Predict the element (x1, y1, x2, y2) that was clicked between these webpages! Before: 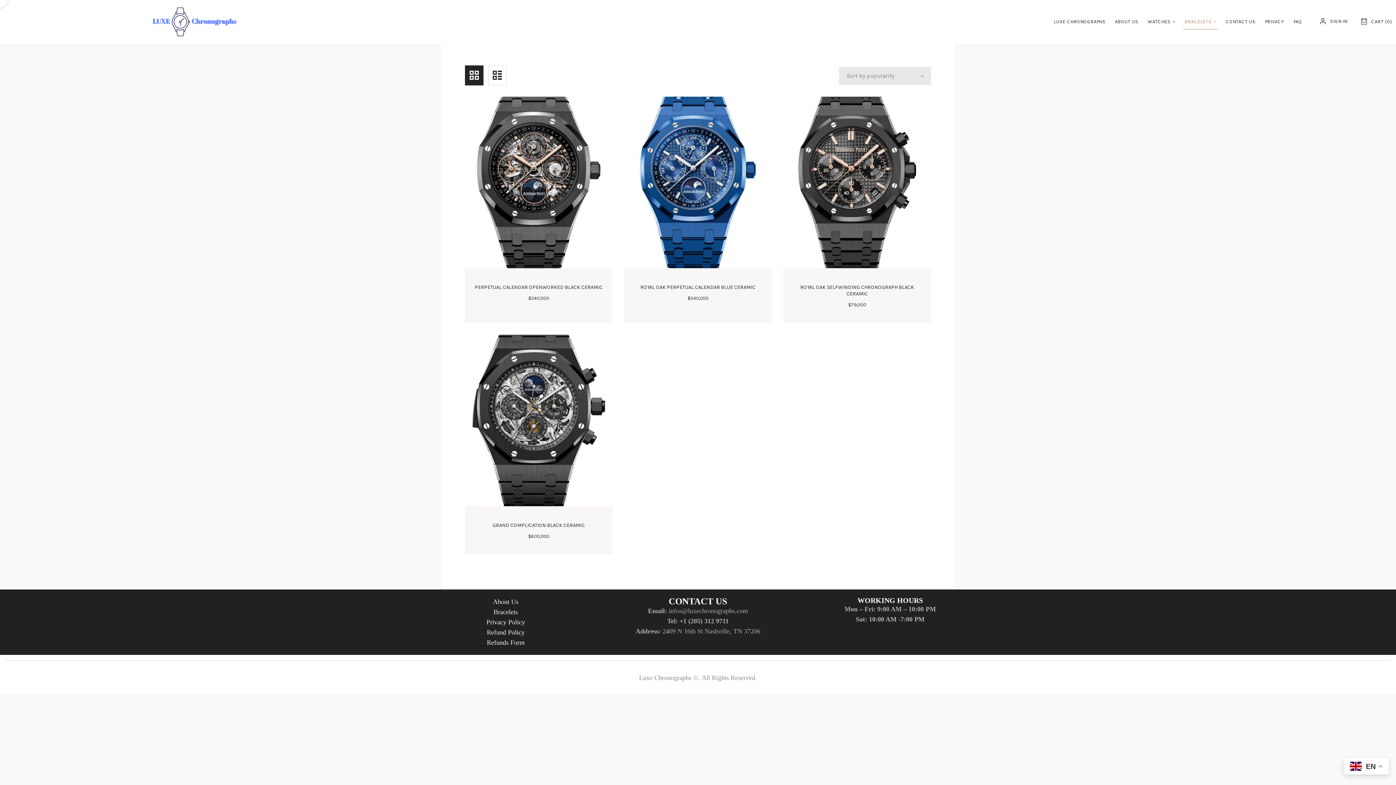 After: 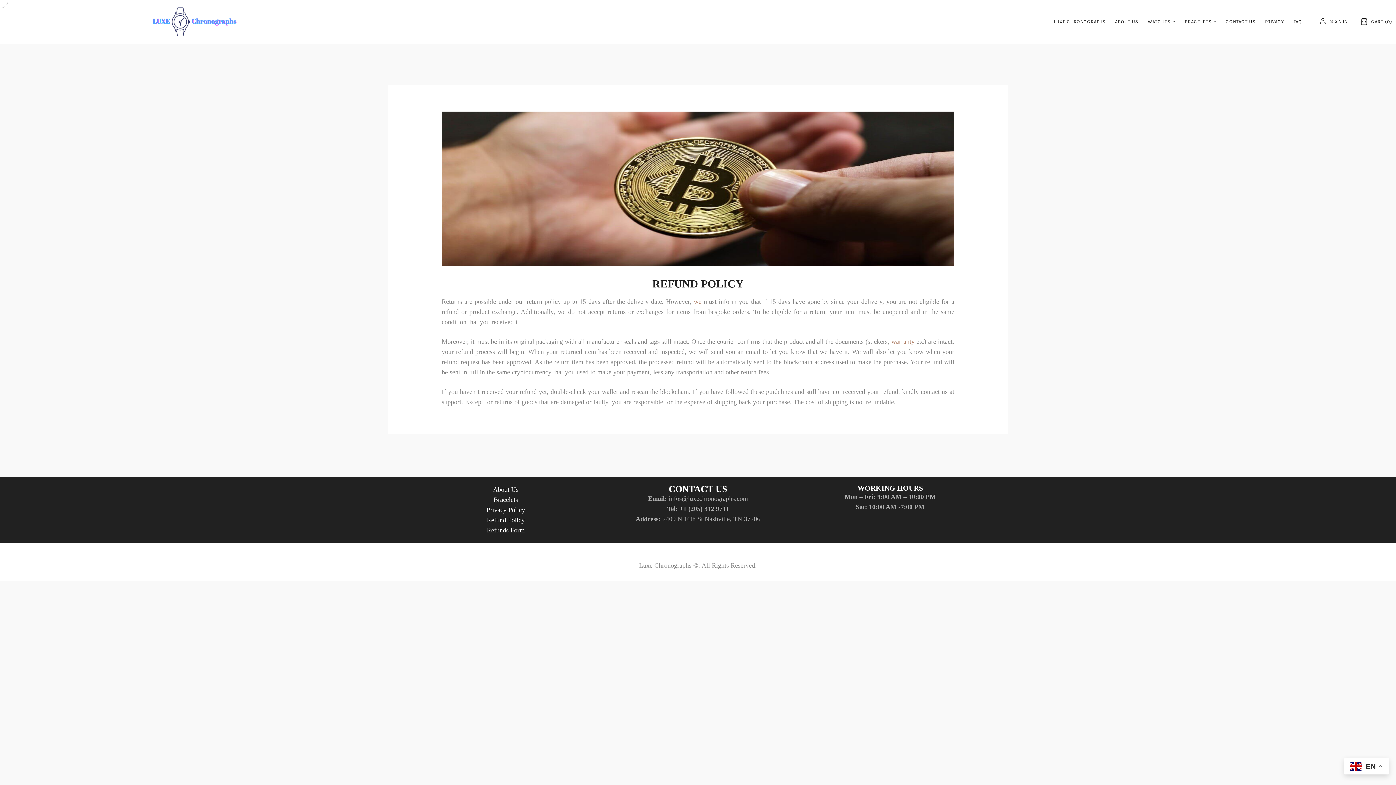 Action: label: Refund Policy bbox: (487, 629, 524, 636)